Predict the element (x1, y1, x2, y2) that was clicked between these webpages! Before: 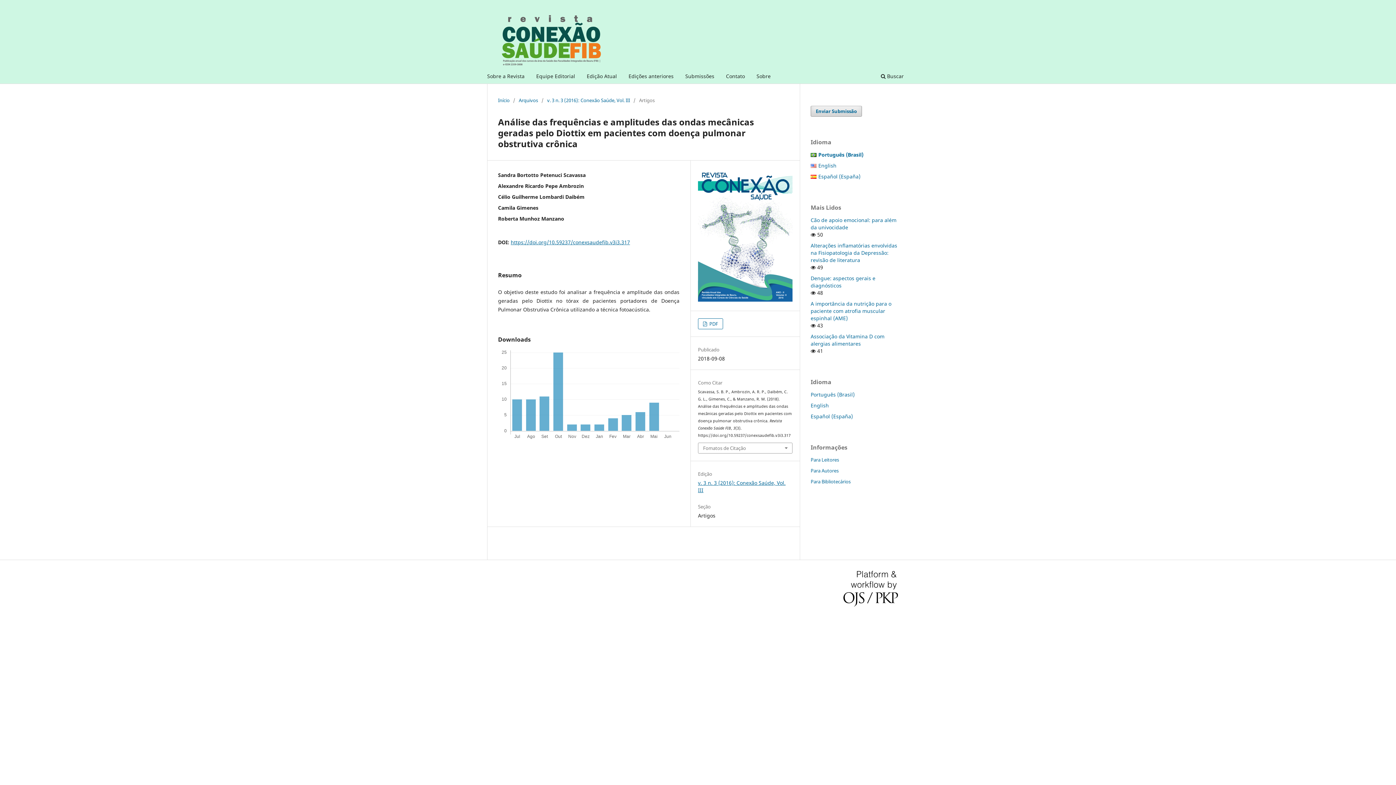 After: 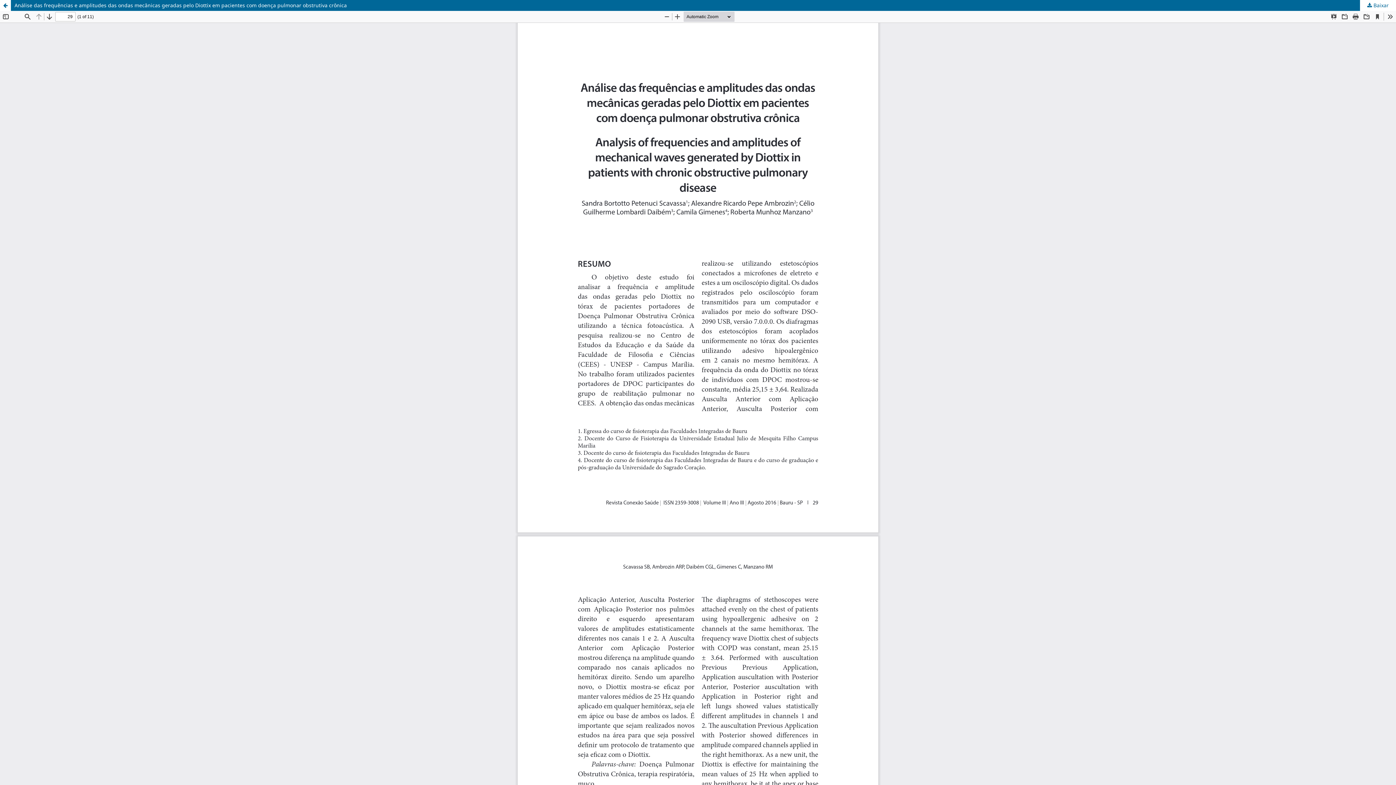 Action: bbox: (698, 318, 723, 329) label:  PDF